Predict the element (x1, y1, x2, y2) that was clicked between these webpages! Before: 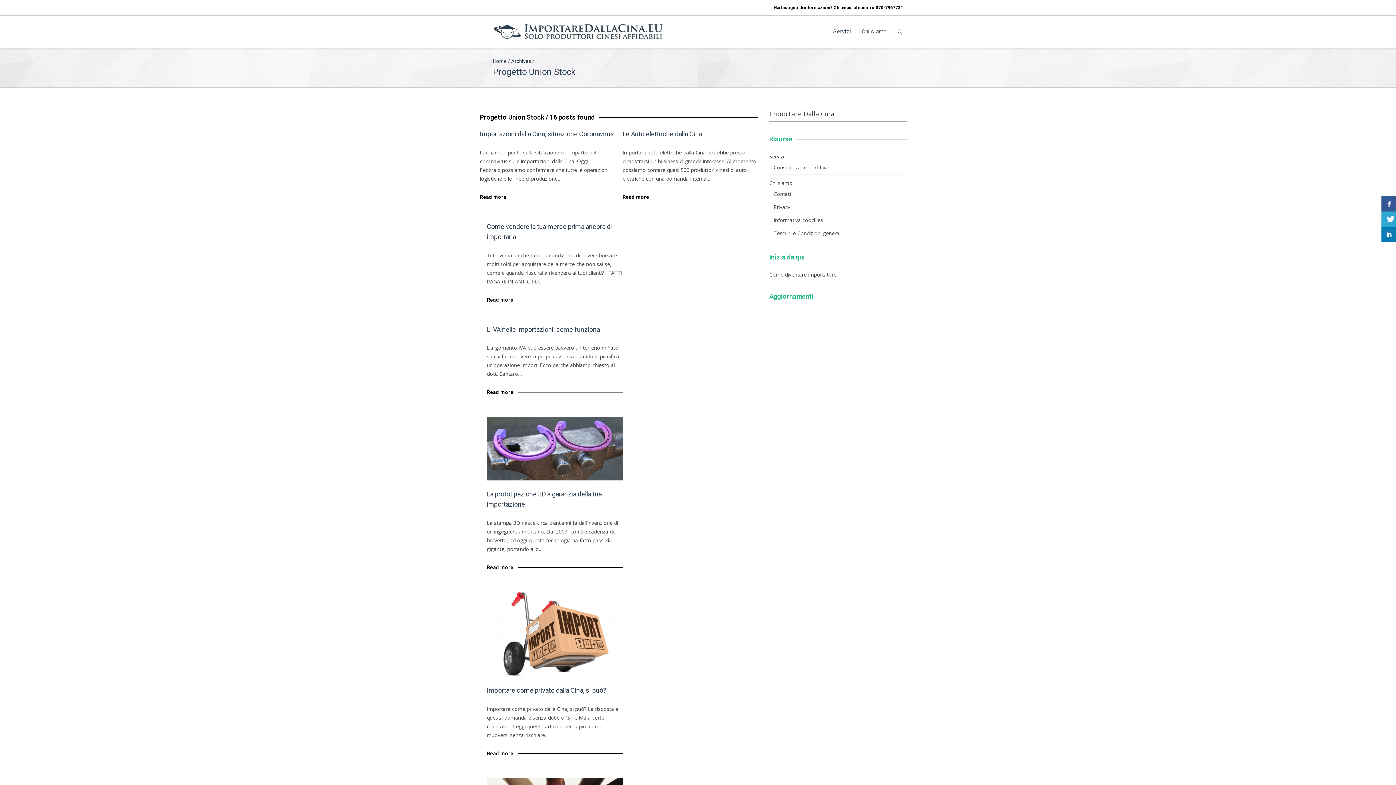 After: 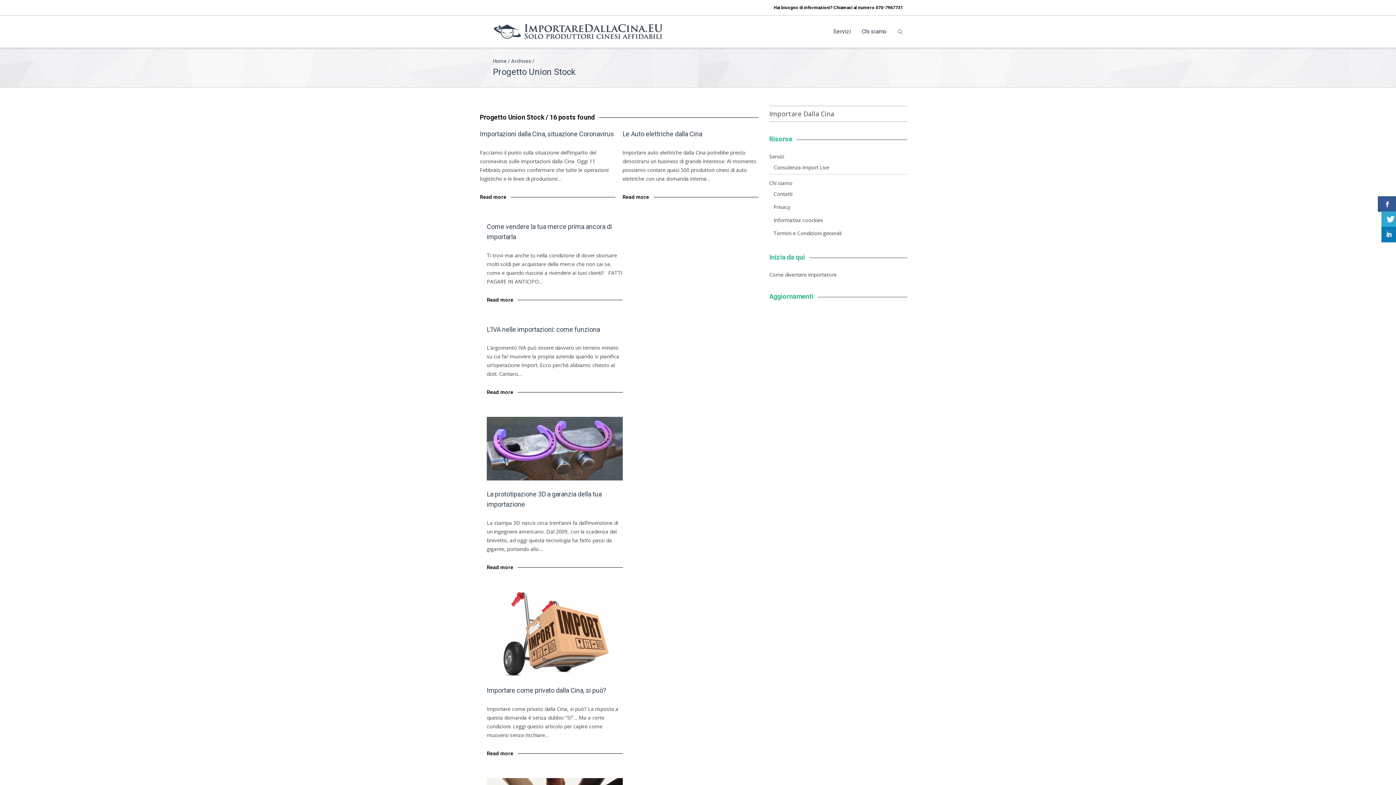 Action: bbox: (1381, 196, 1398, 212)